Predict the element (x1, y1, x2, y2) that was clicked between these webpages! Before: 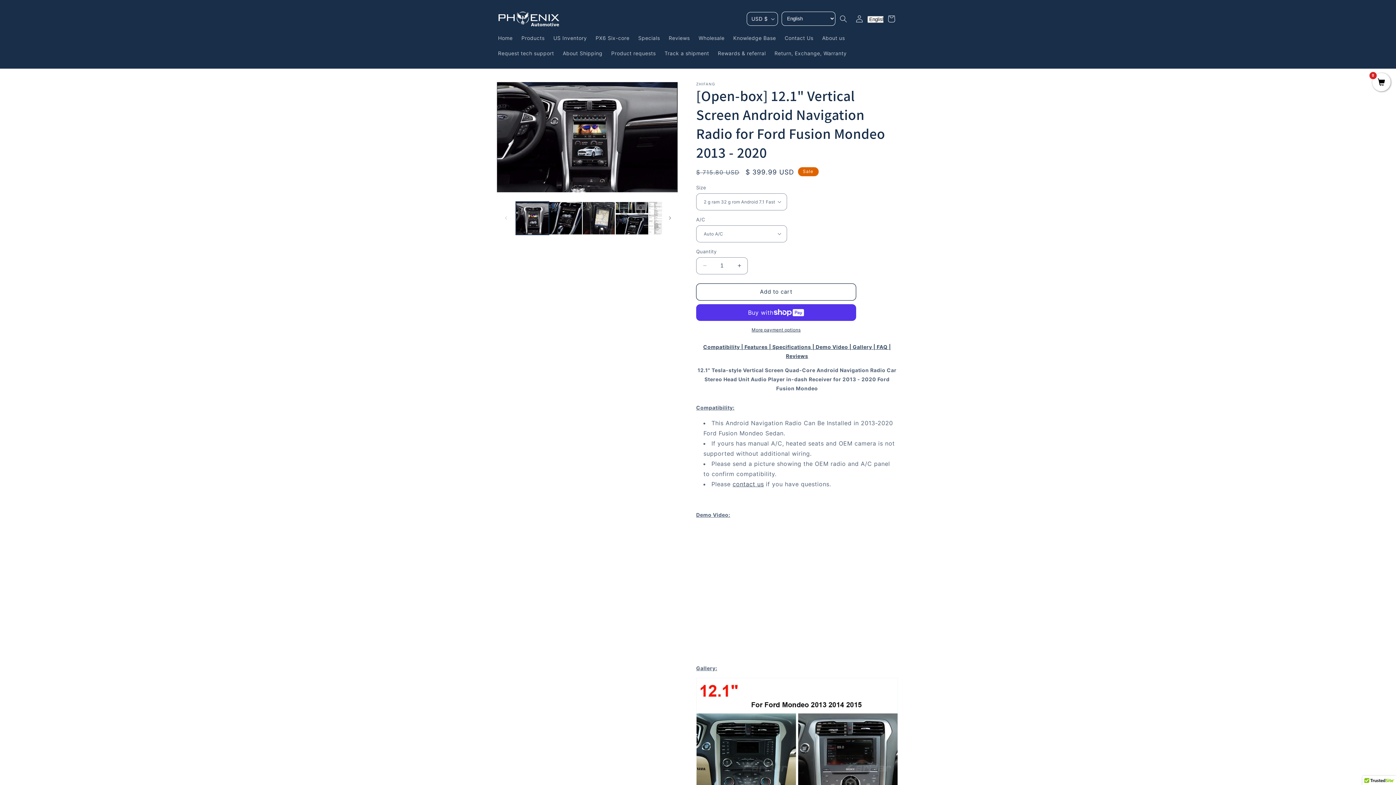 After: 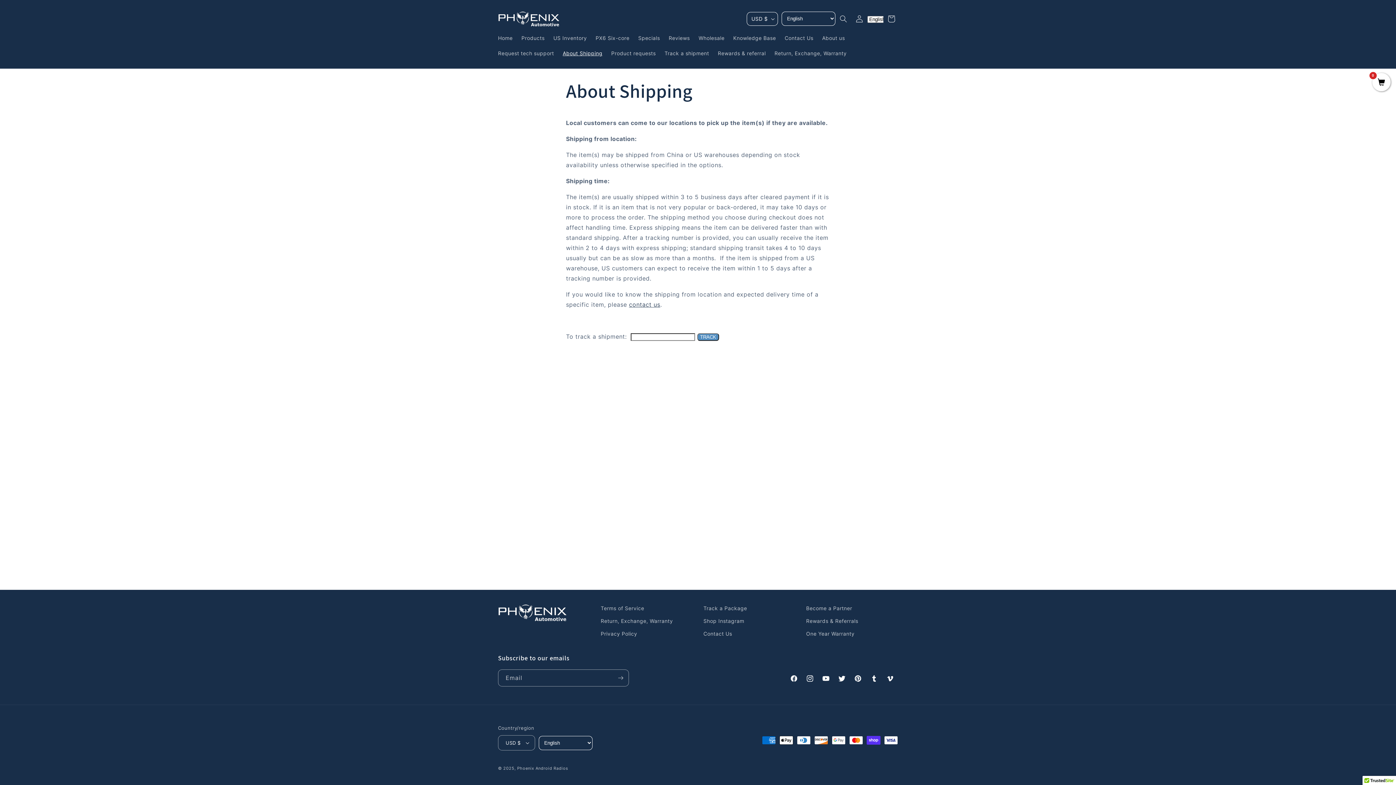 Action: label: About Shipping bbox: (558, 45, 607, 60)